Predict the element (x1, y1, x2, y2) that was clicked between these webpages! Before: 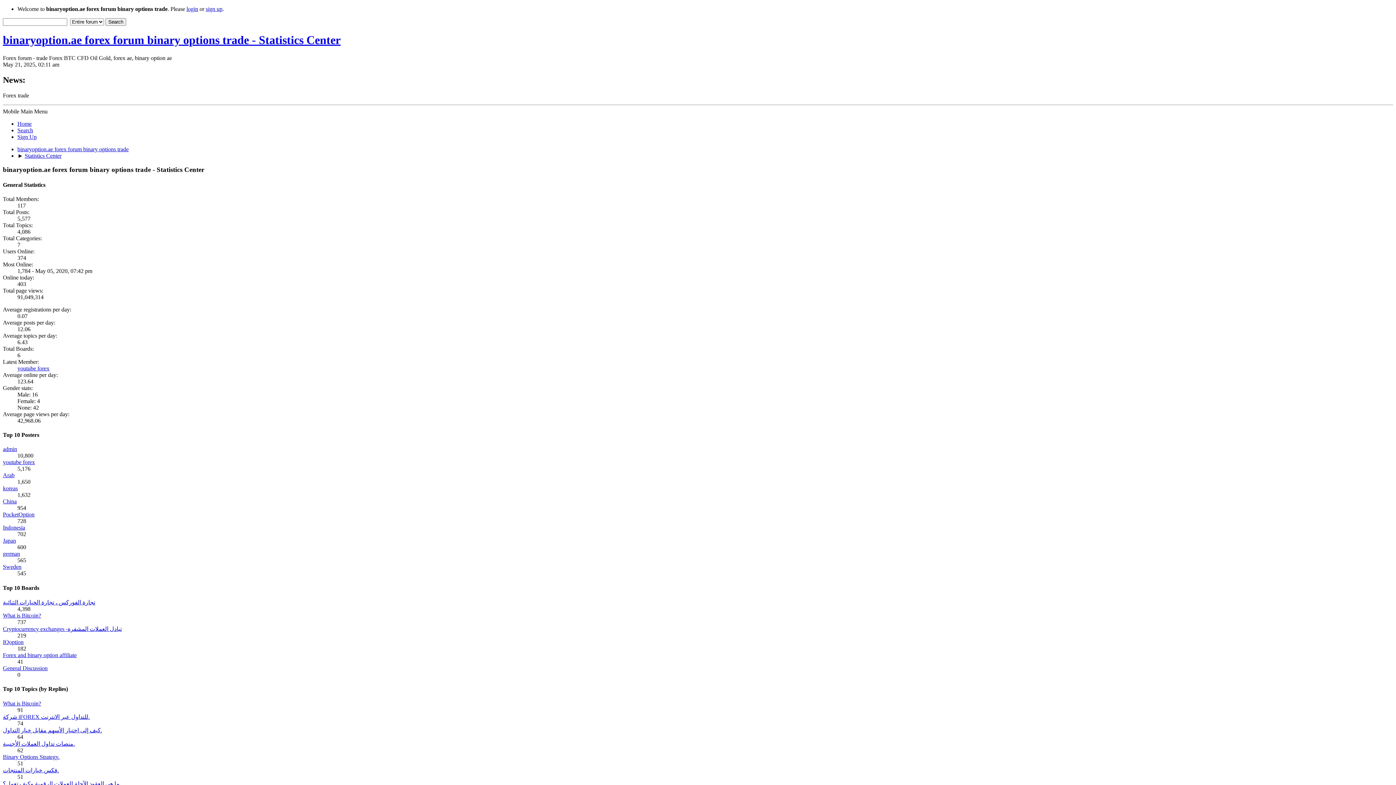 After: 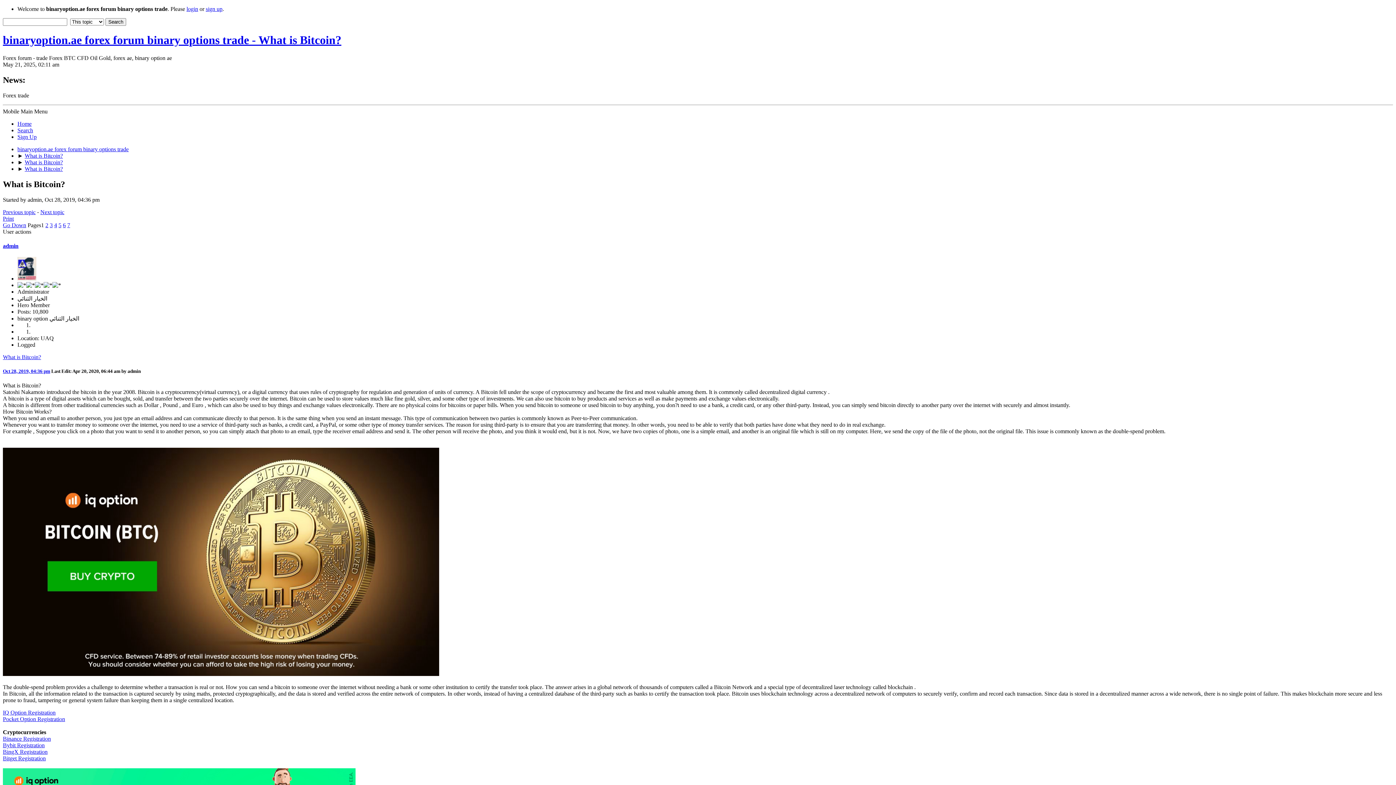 Action: bbox: (2, 700, 41, 706) label: What is Bitcoin?